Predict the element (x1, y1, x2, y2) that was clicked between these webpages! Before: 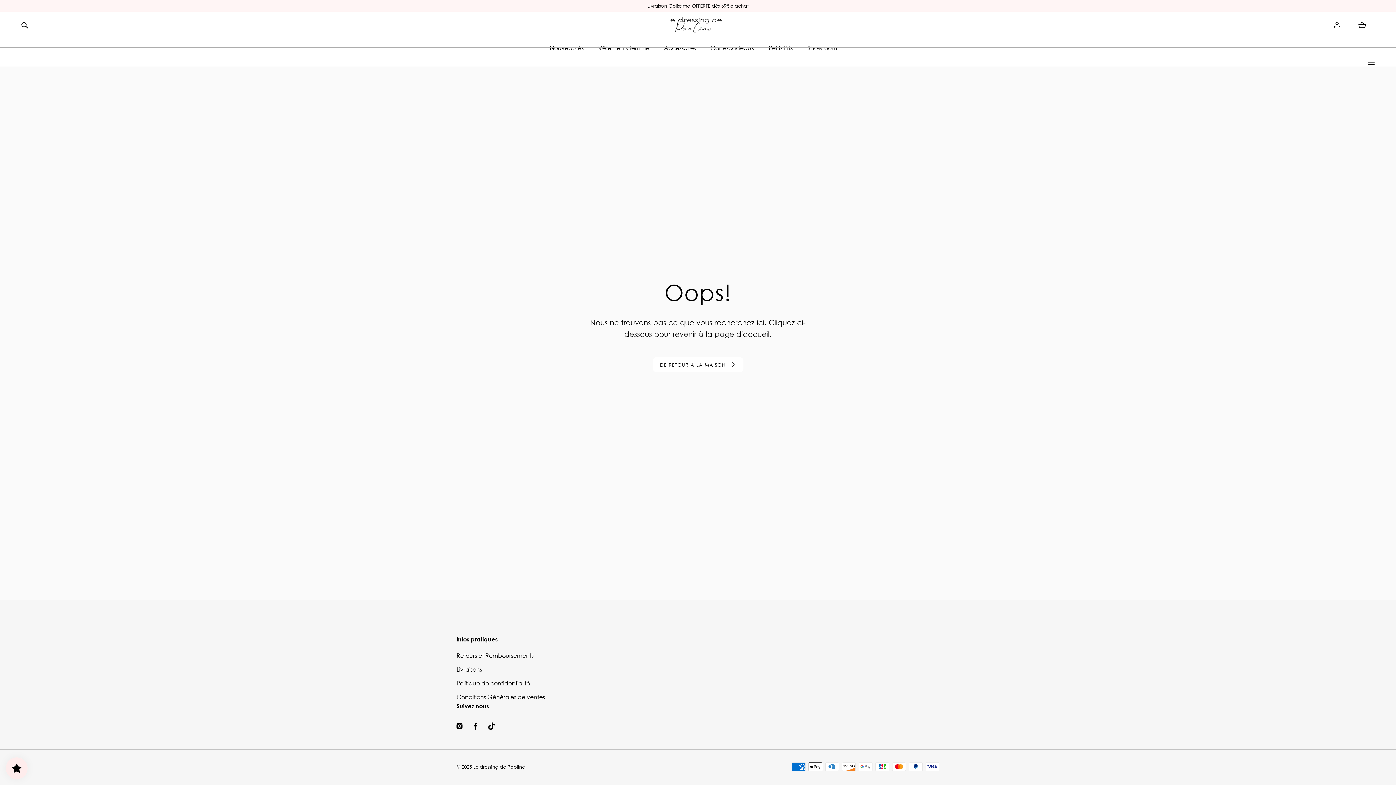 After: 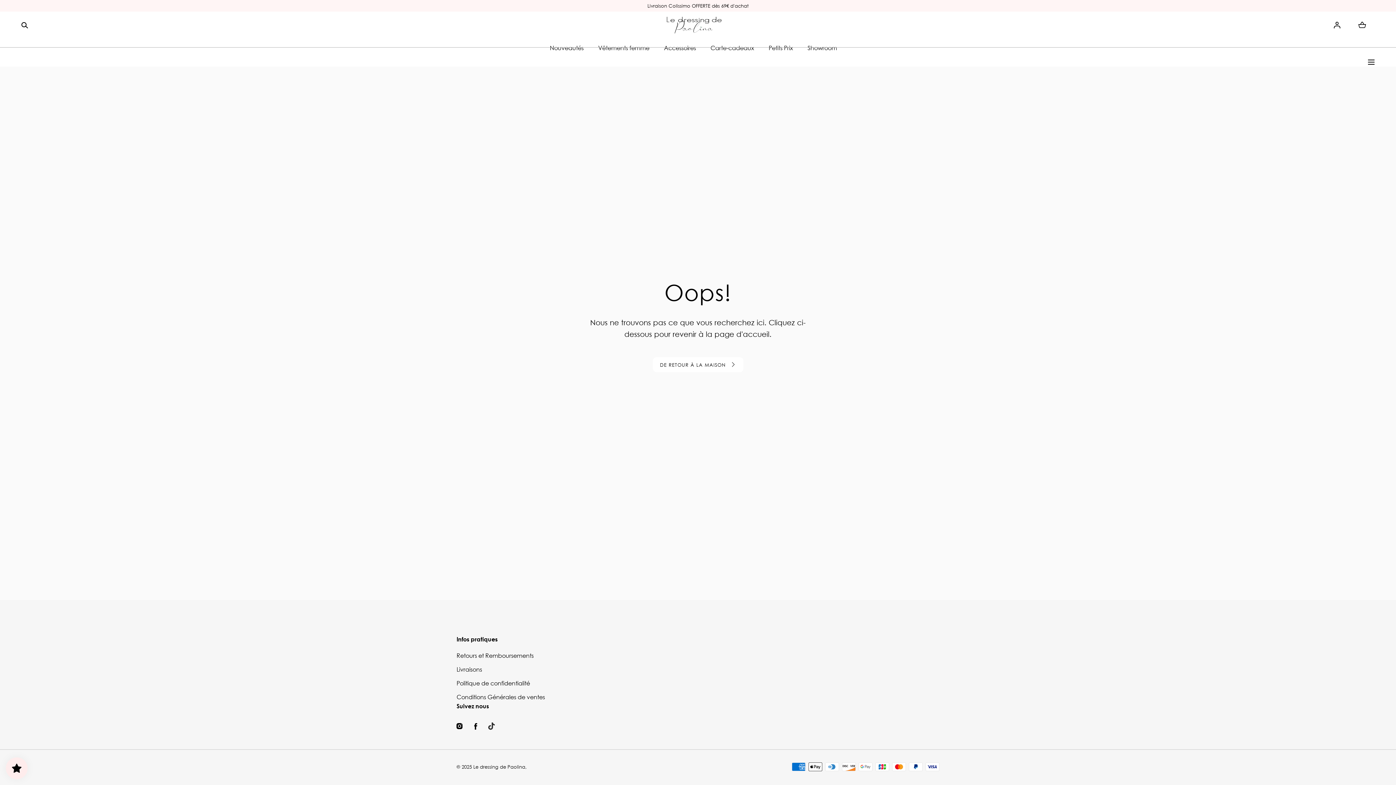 Action: bbox: (483, 718, 499, 734) label: Tiktok